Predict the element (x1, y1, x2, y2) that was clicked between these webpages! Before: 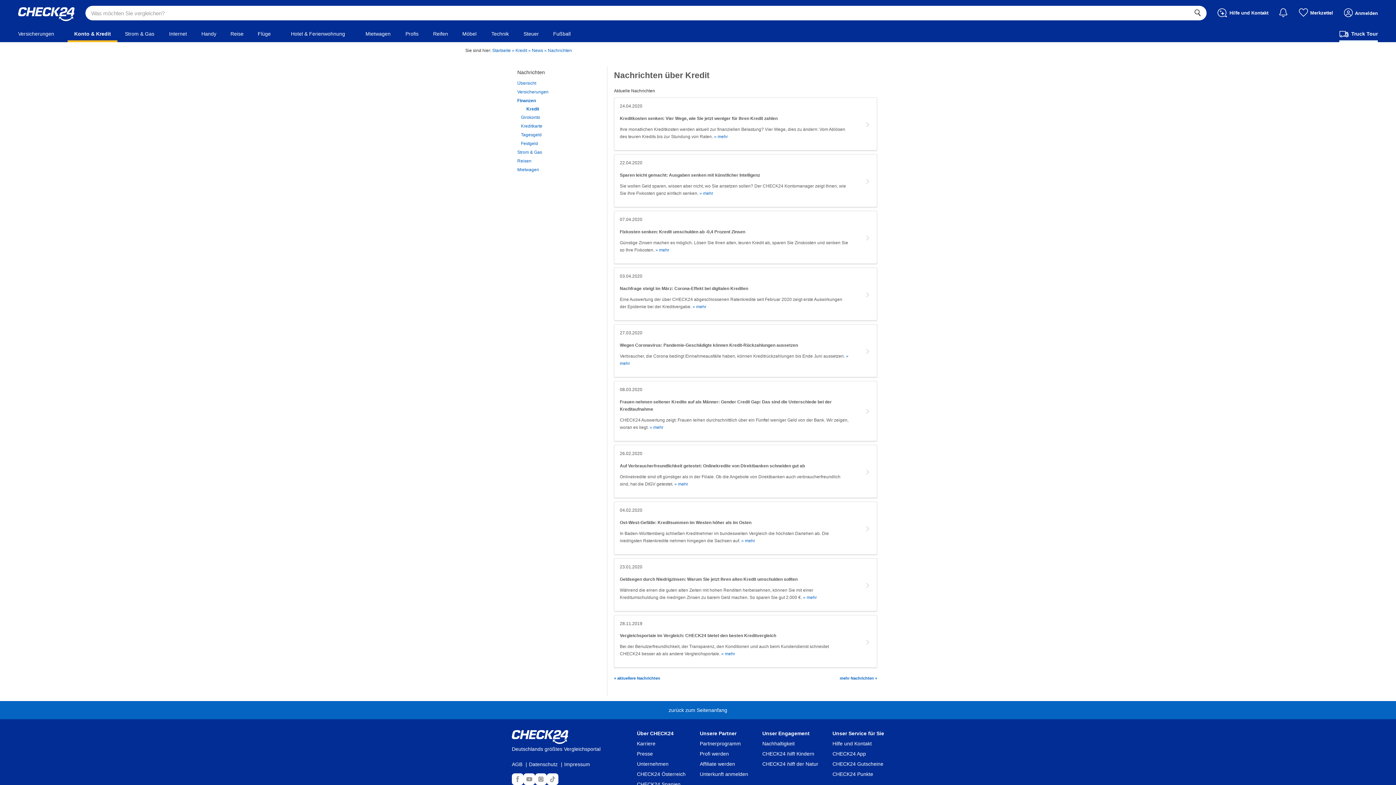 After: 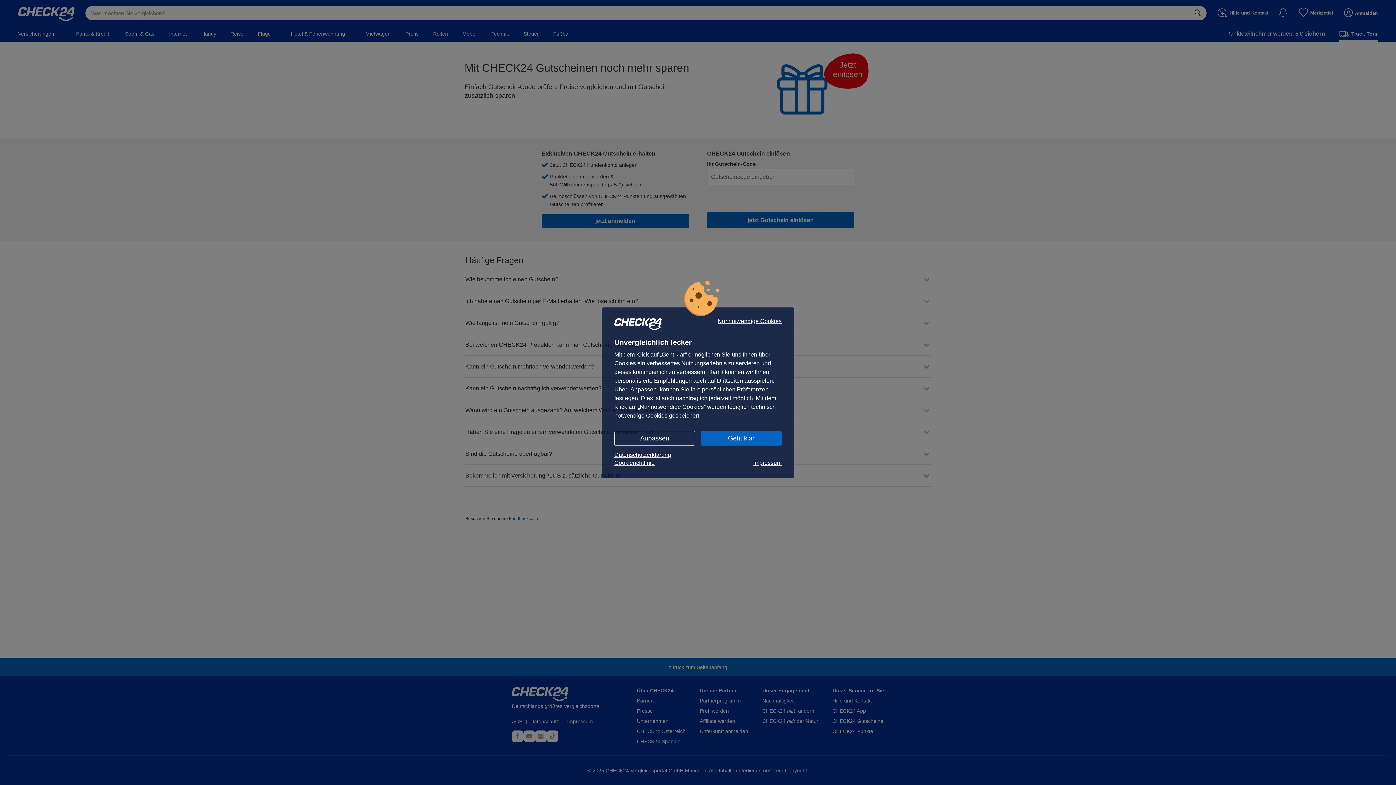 Action: bbox: (832, 761, 883, 767) label: CHECK24 Gutscheine